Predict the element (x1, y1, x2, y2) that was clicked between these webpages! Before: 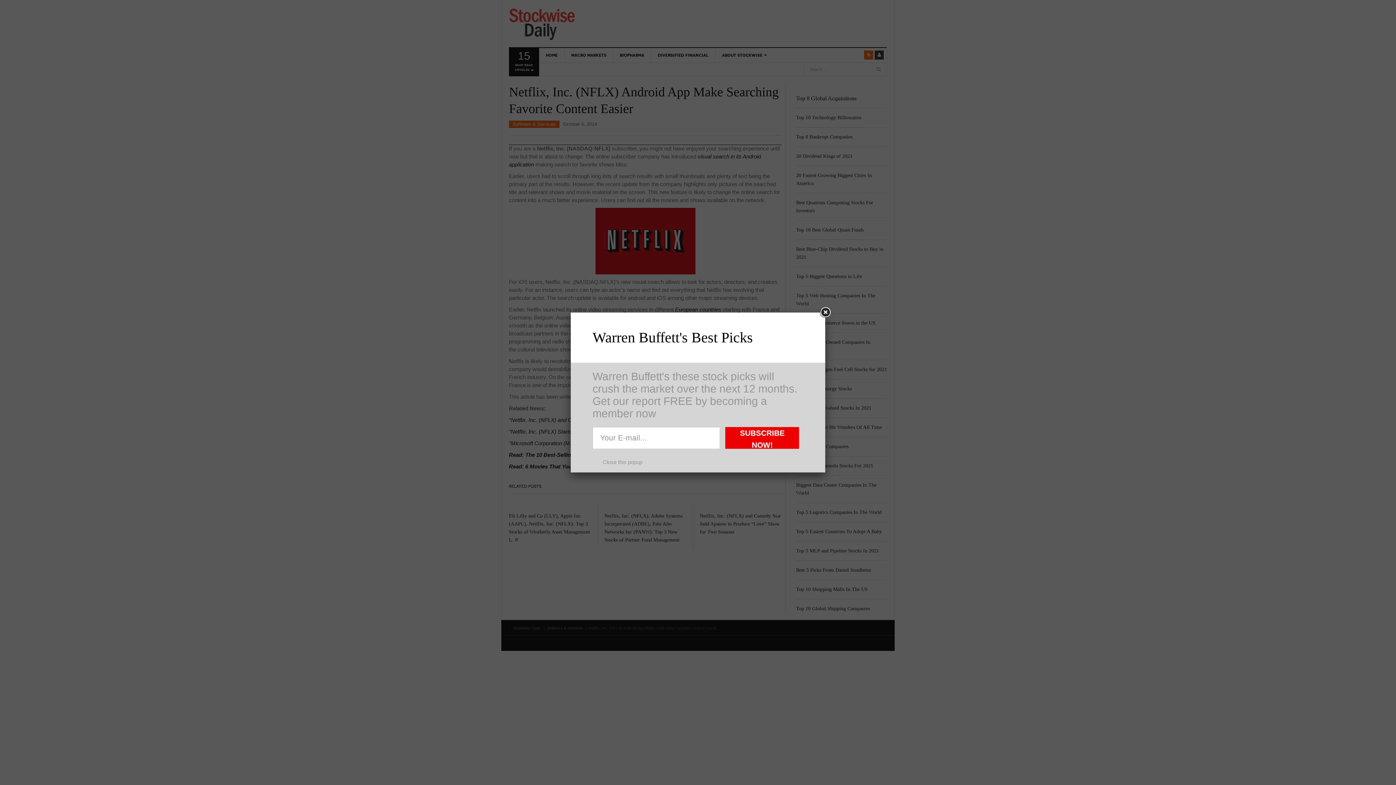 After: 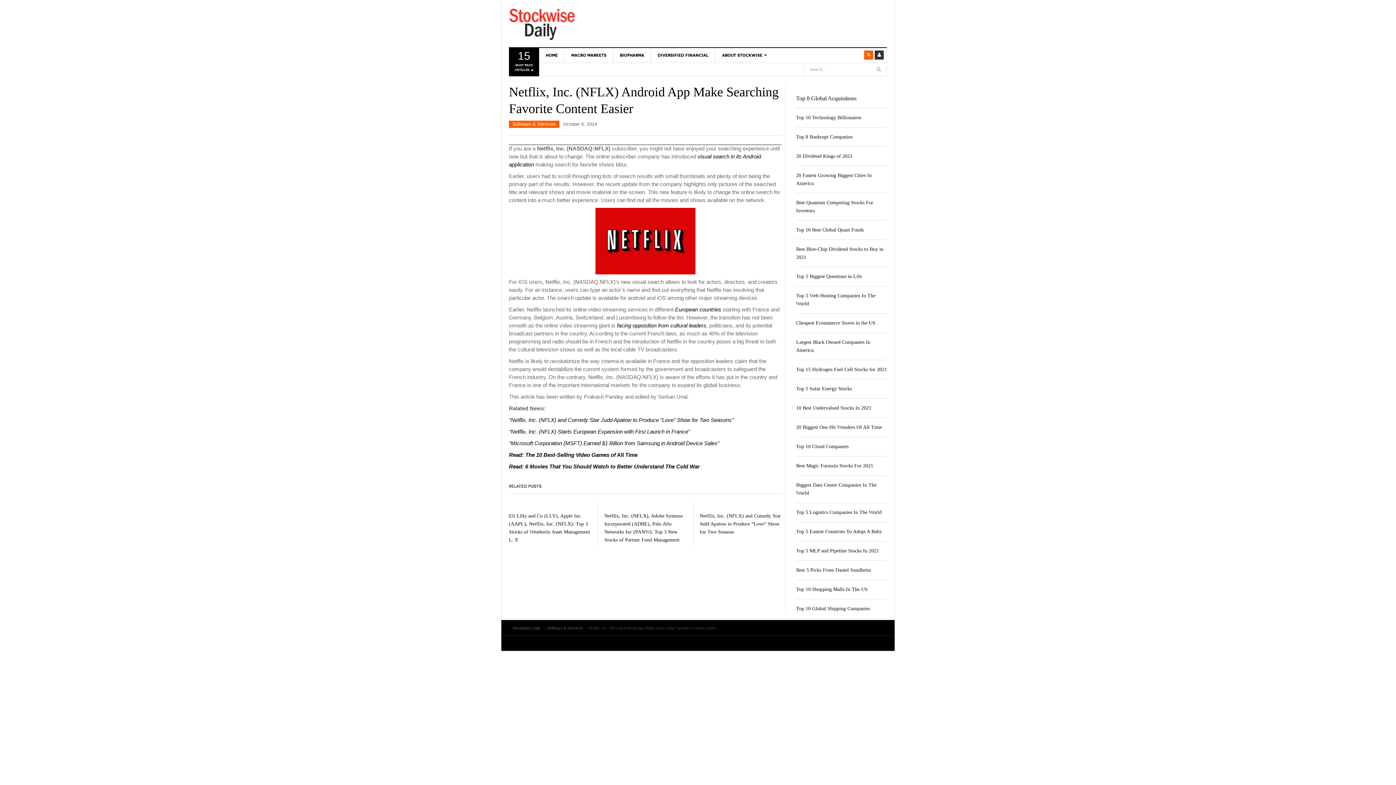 Action: bbox: (818, 306, 832, 319)